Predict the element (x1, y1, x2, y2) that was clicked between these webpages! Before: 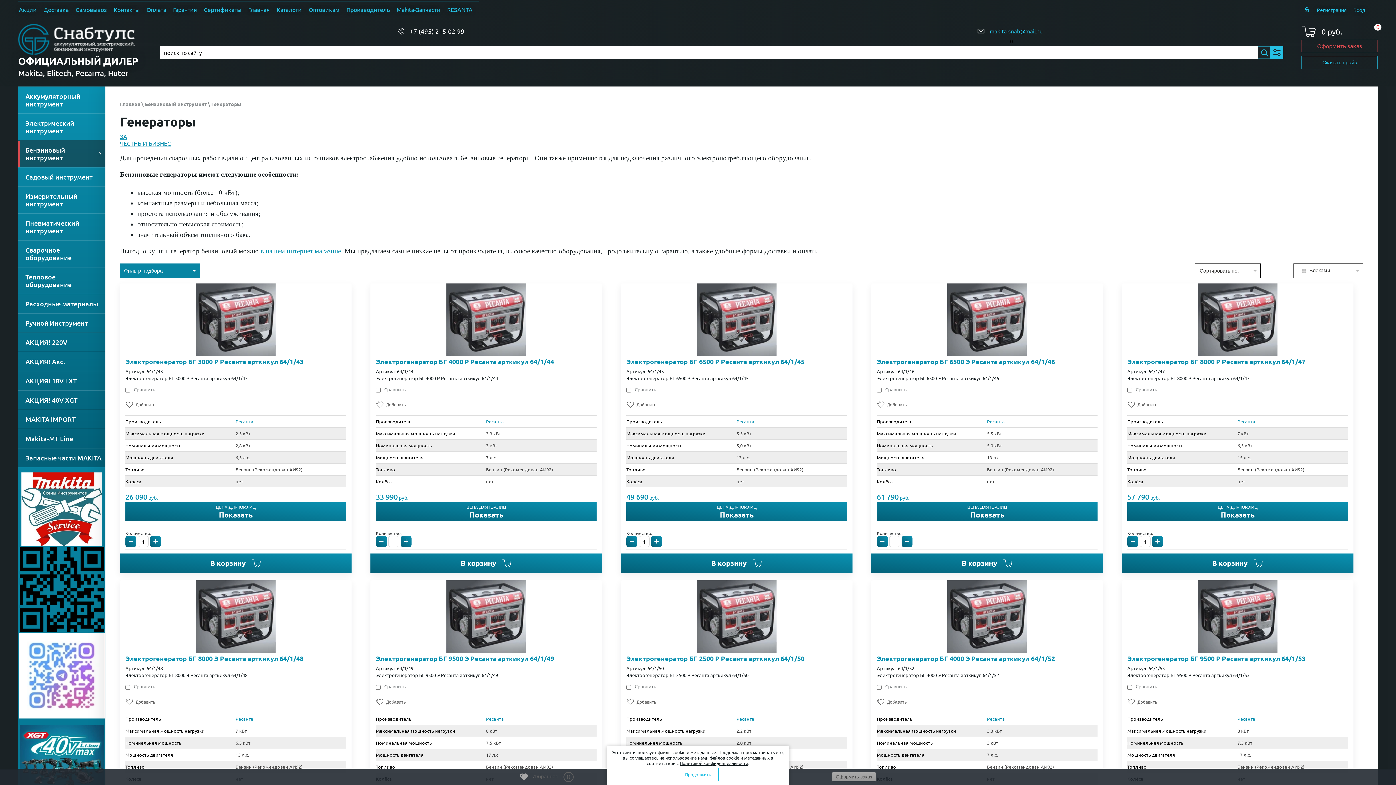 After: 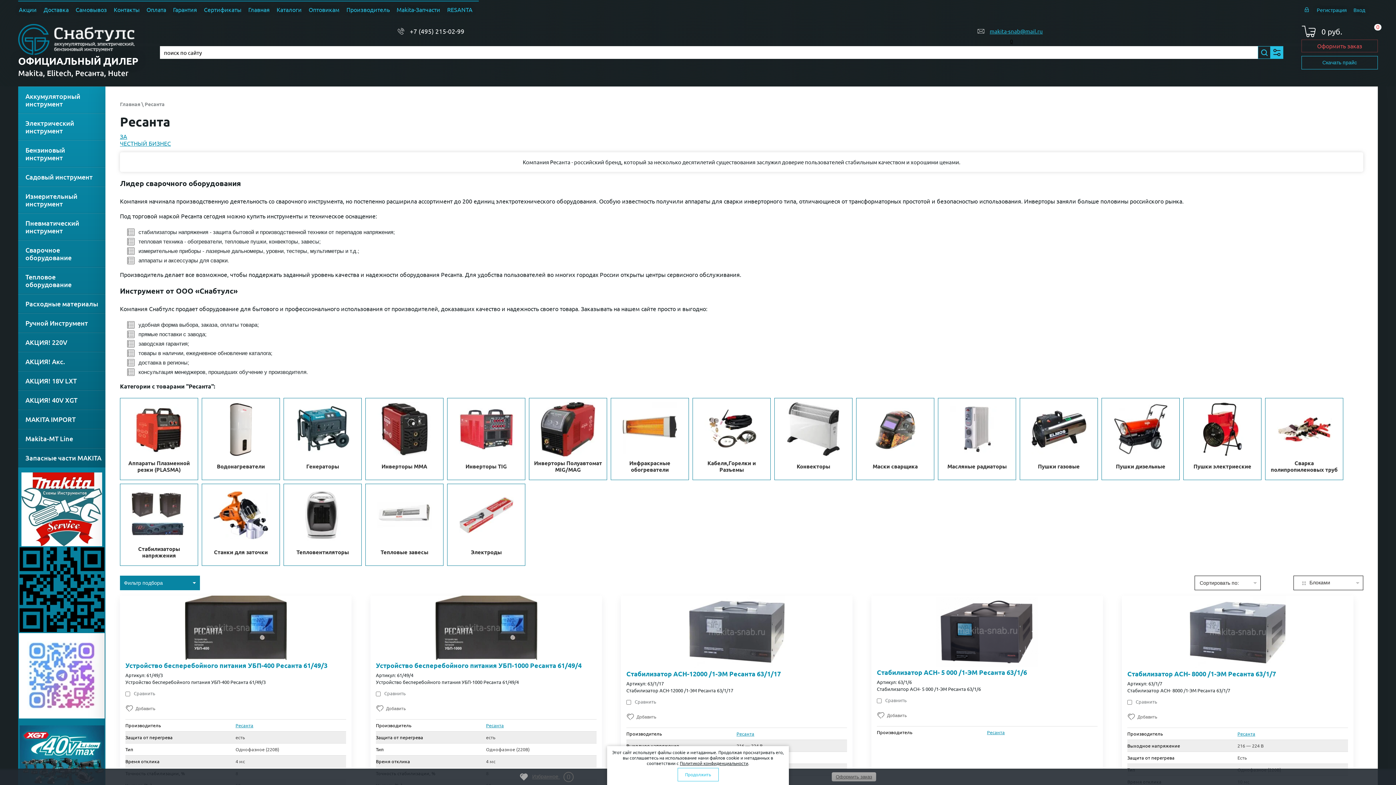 Action: bbox: (1237, 418, 1255, 424) label: Ресанта